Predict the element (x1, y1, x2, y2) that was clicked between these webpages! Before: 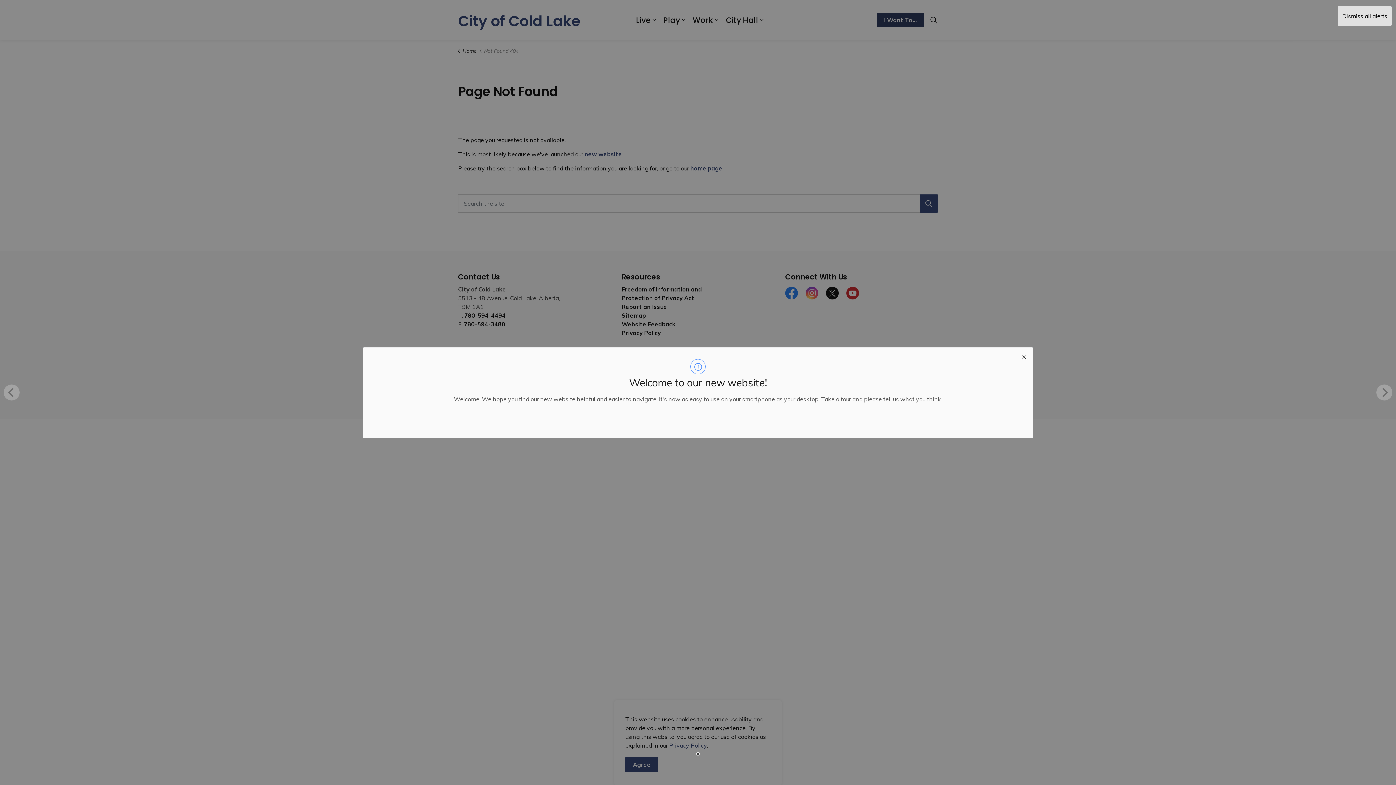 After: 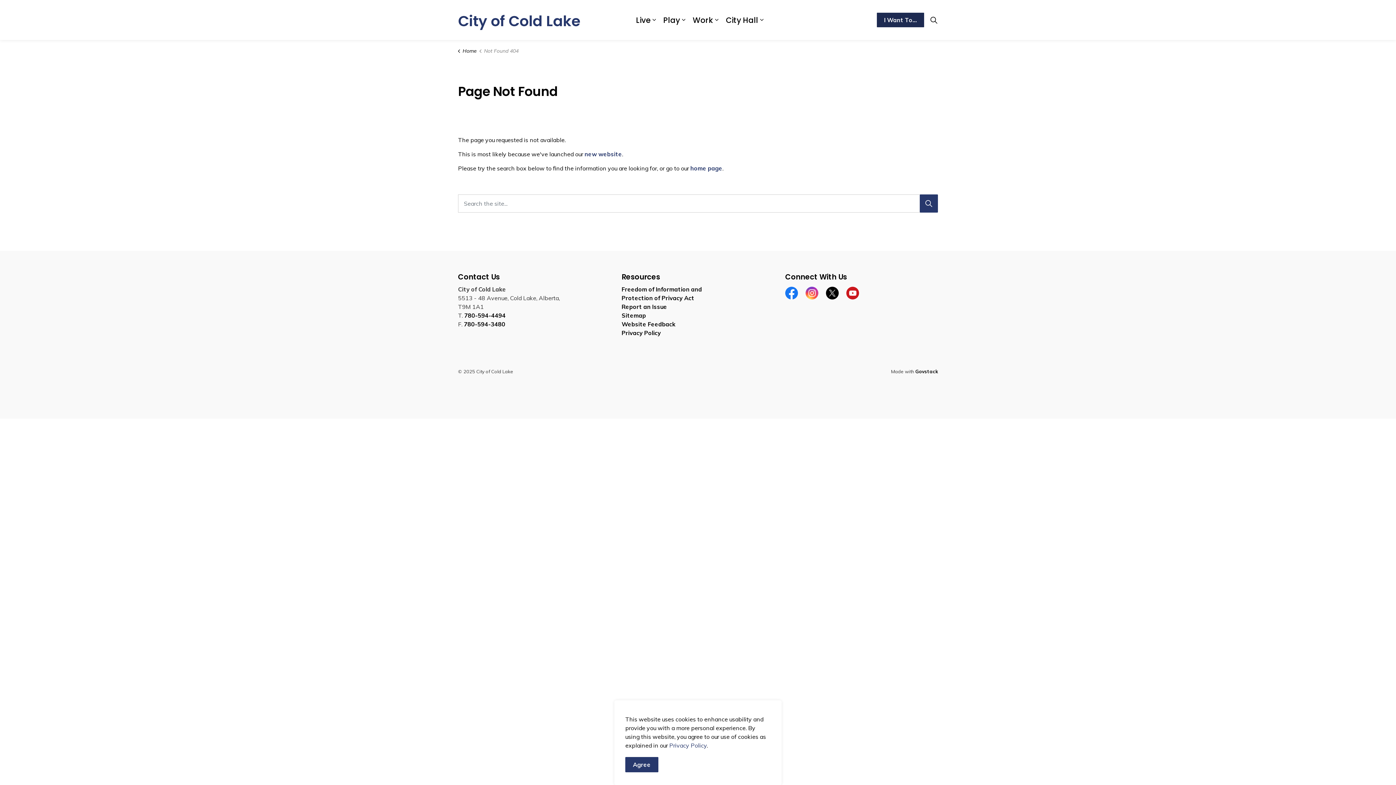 Action: label: close modal bbox: (1015, 347, 1032, 364)